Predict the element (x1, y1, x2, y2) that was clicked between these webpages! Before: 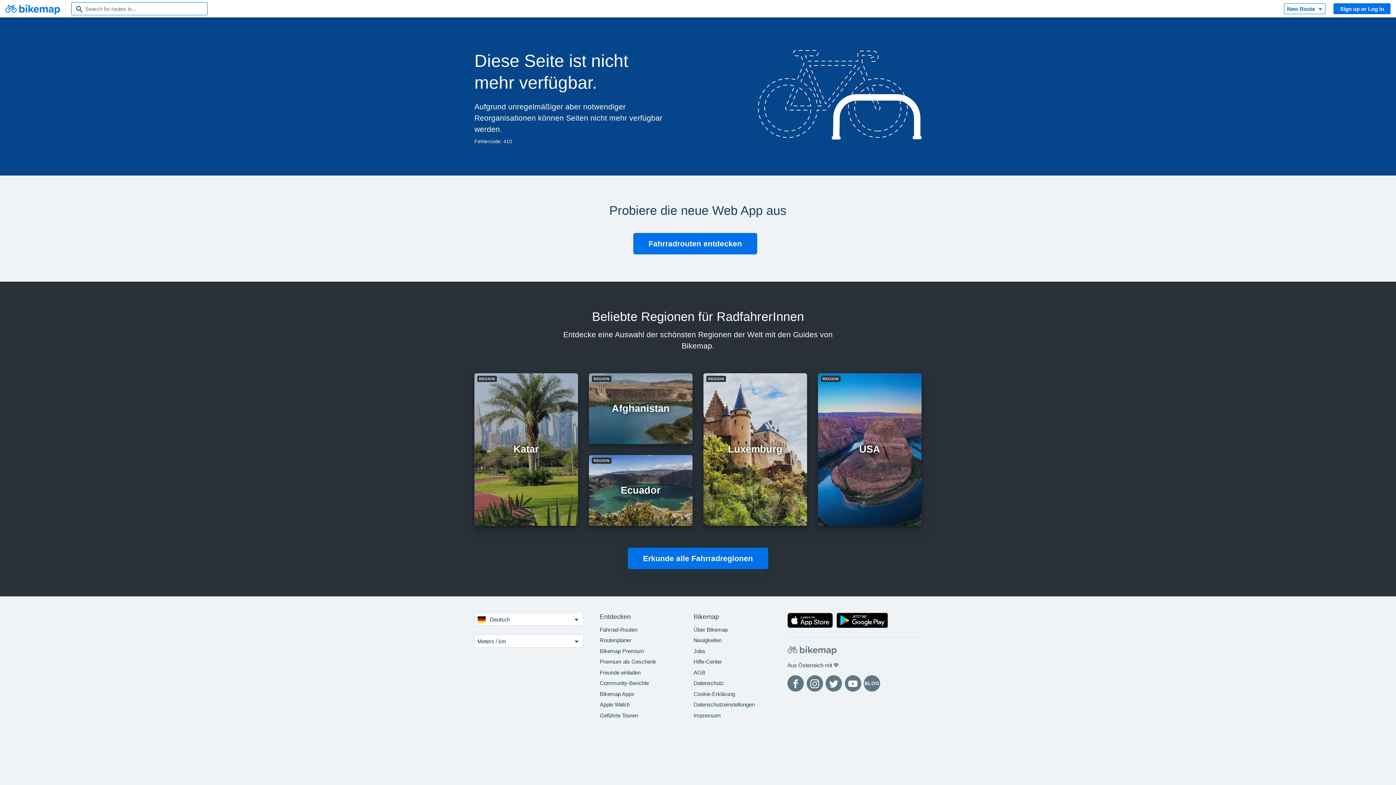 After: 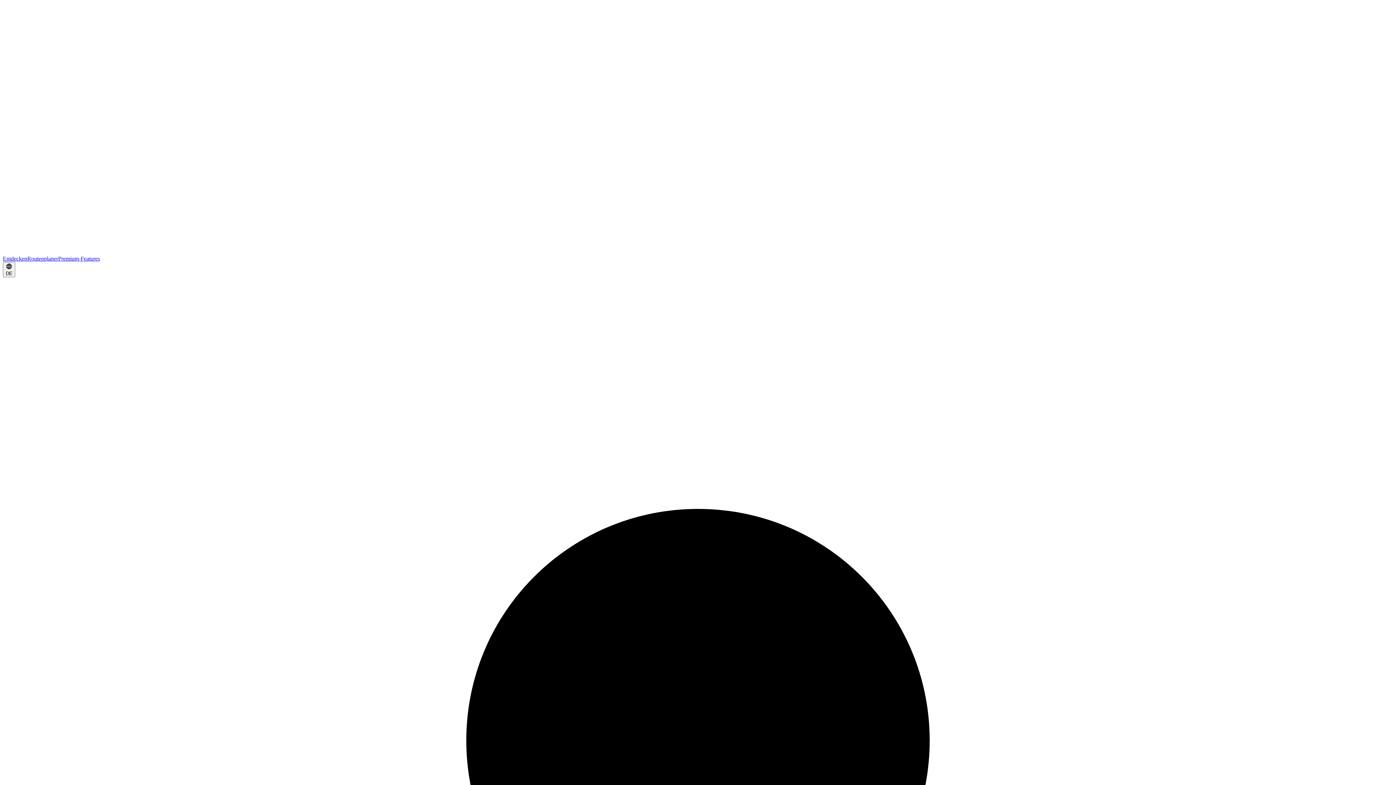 Action: label: Routenplaner bbox: (600, 637, 631, 643)